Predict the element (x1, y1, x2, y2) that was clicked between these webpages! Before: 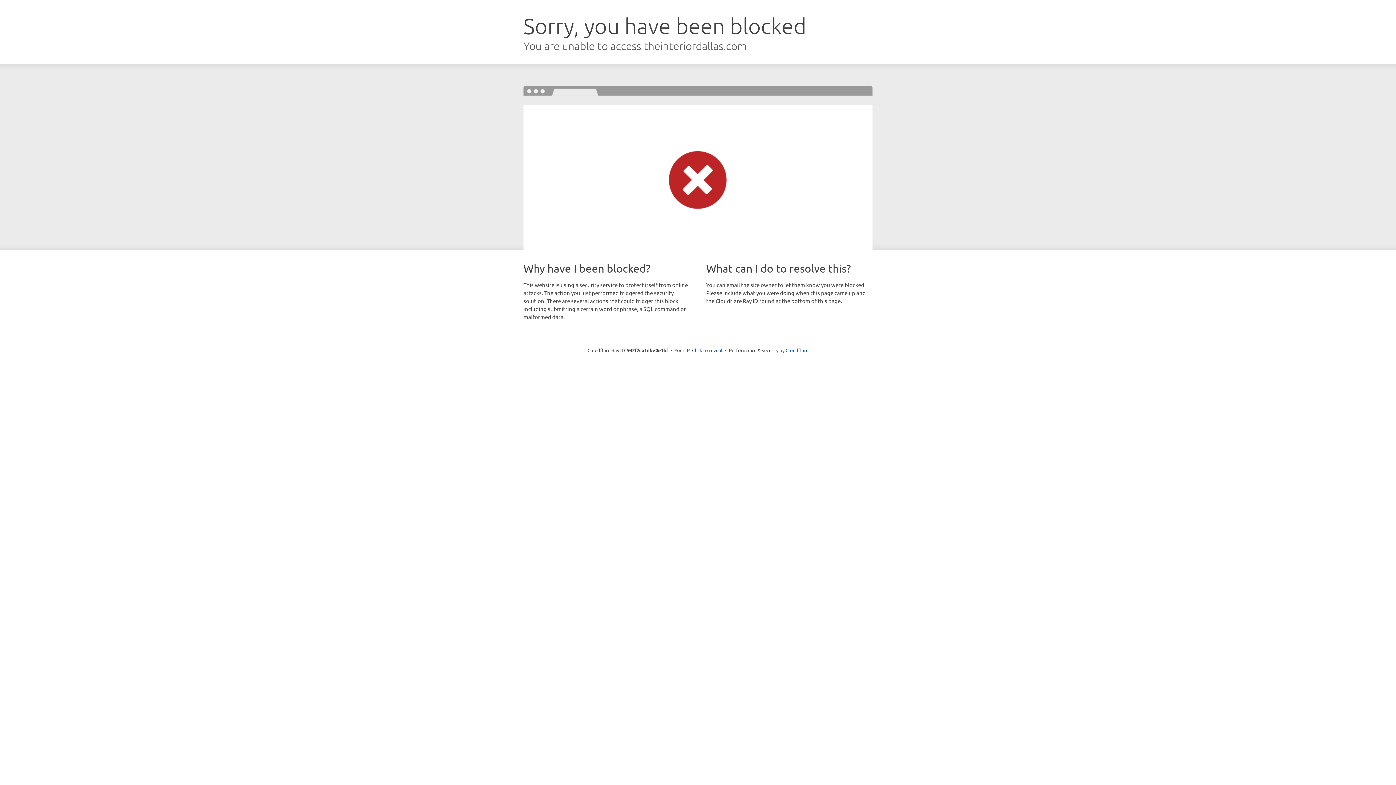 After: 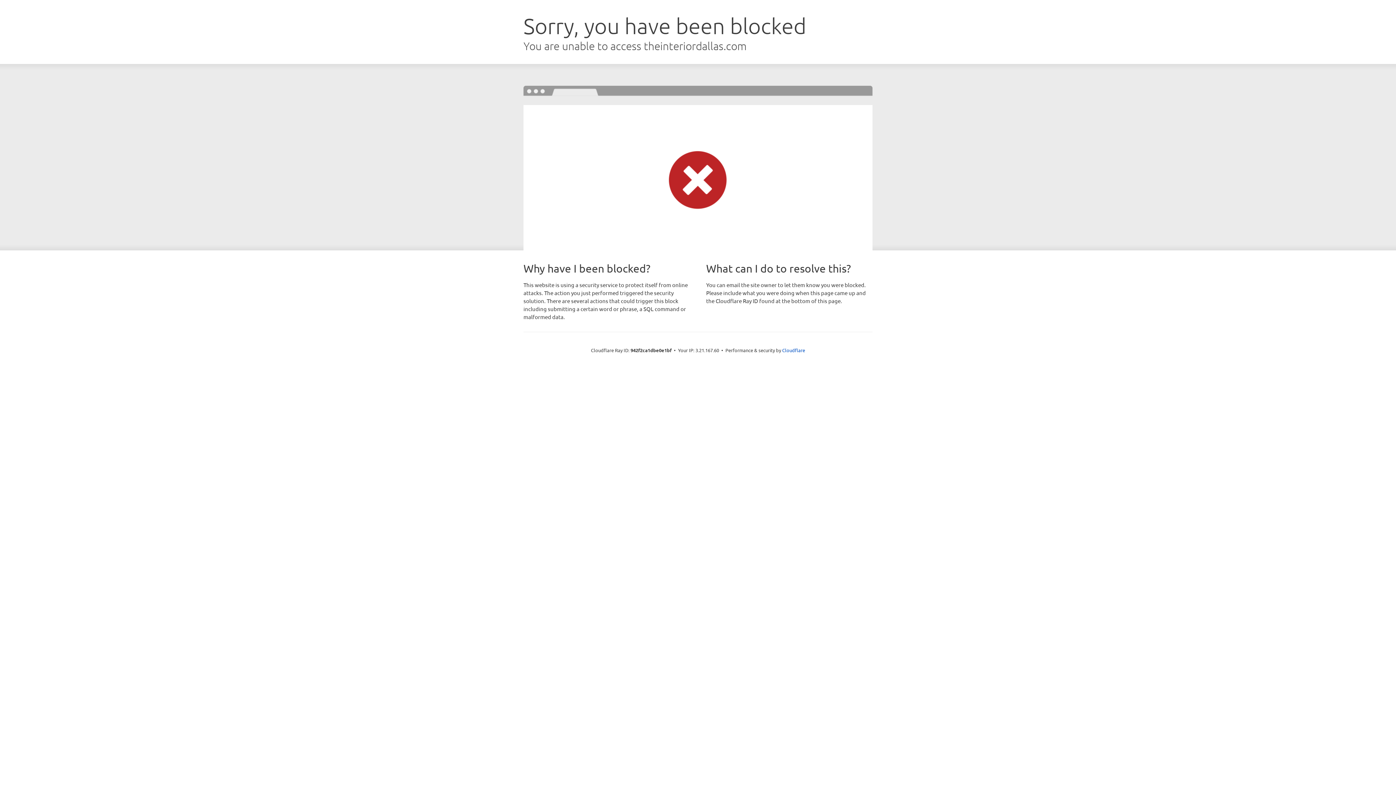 Action: bbox: (692, 346, 722, 353) label: Click to reveal